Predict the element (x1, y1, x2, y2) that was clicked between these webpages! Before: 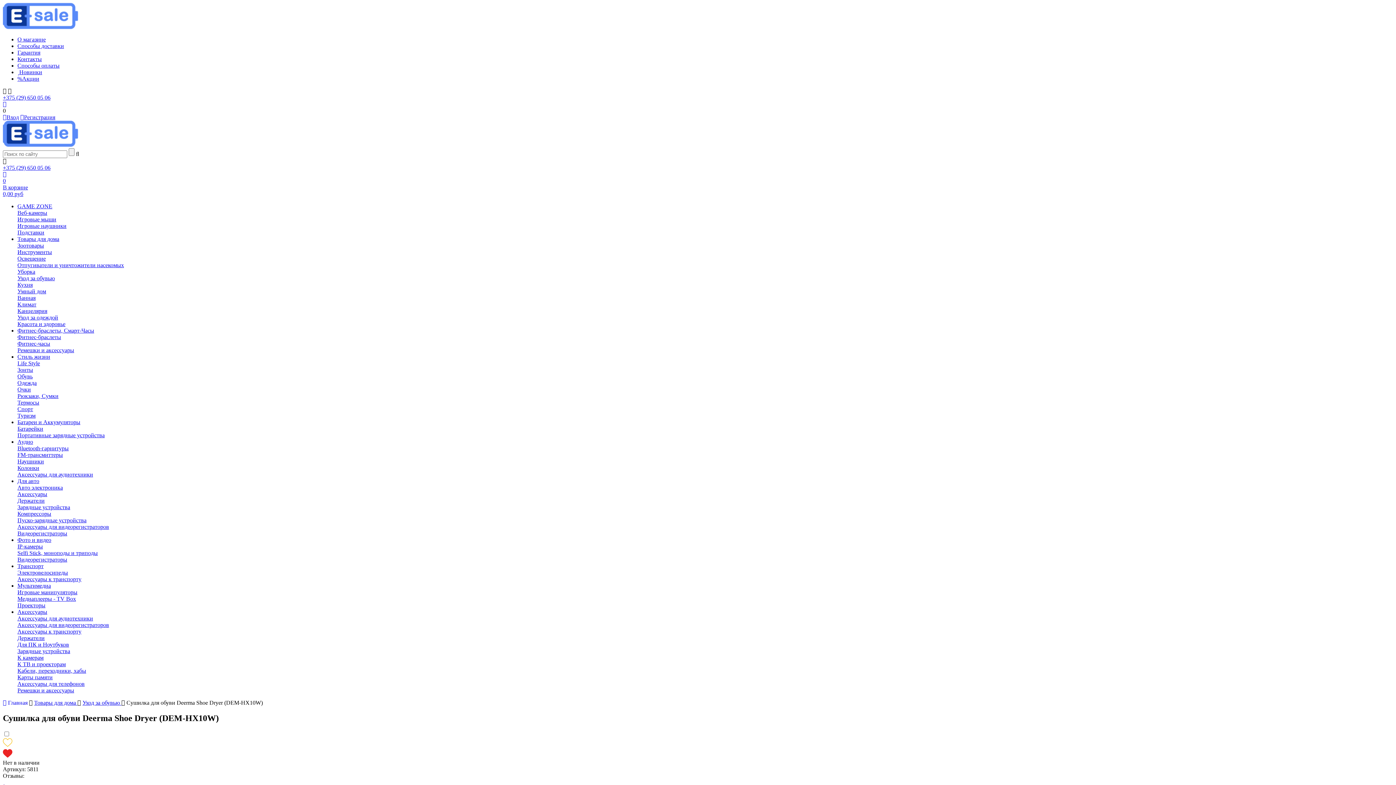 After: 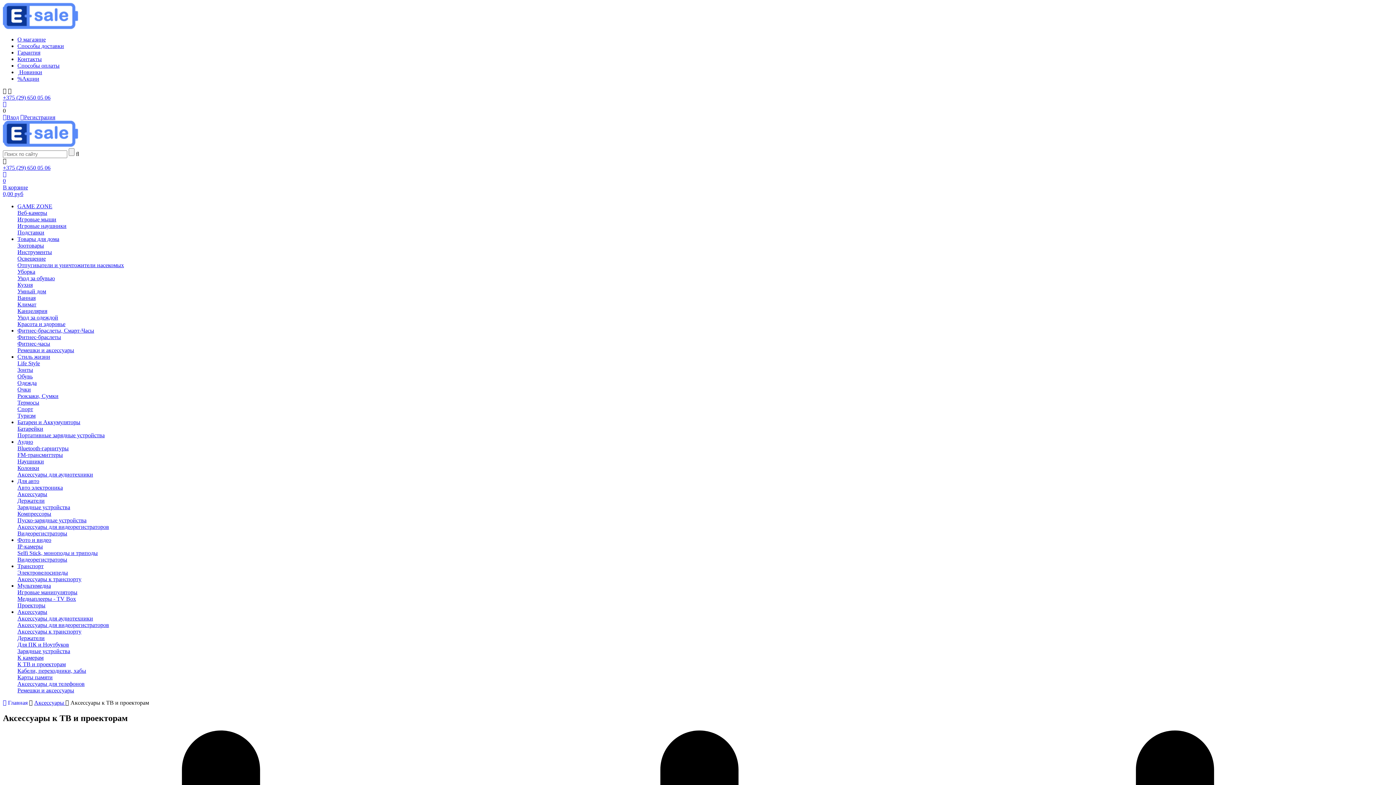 Action: label: К ТВ и проекторам bbox: (17, 661, 1393, 668)